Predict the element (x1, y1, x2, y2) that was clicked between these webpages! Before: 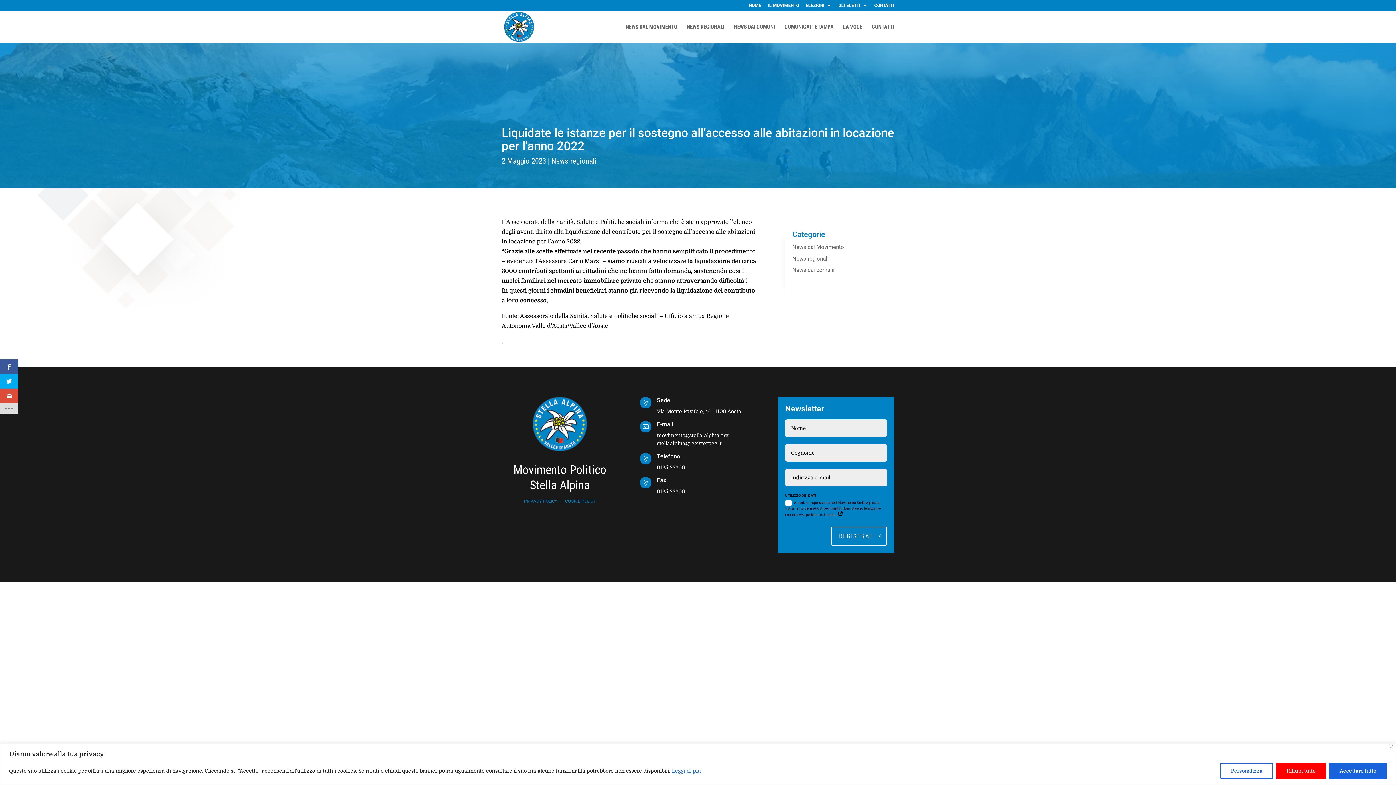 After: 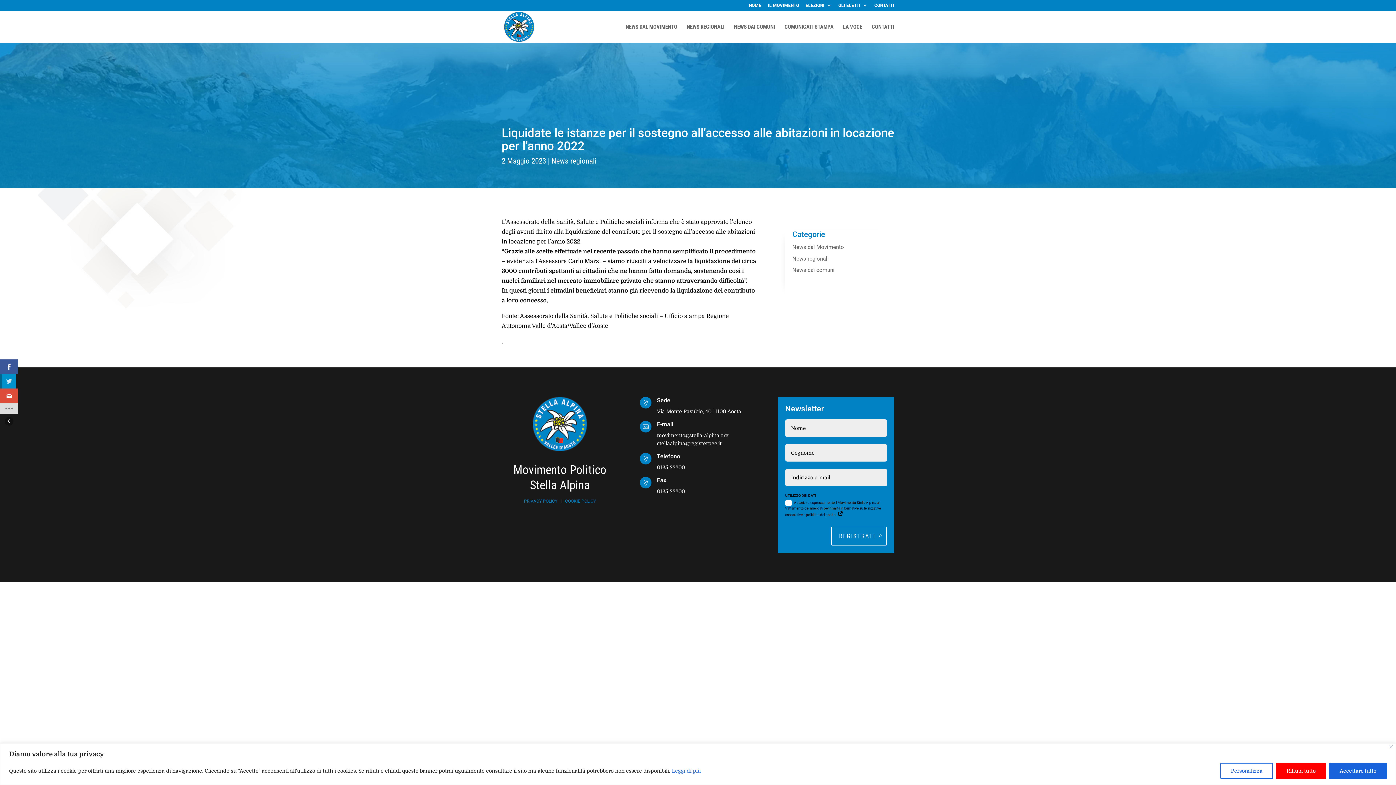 Action: bbox: (0, 374, 18, 388)